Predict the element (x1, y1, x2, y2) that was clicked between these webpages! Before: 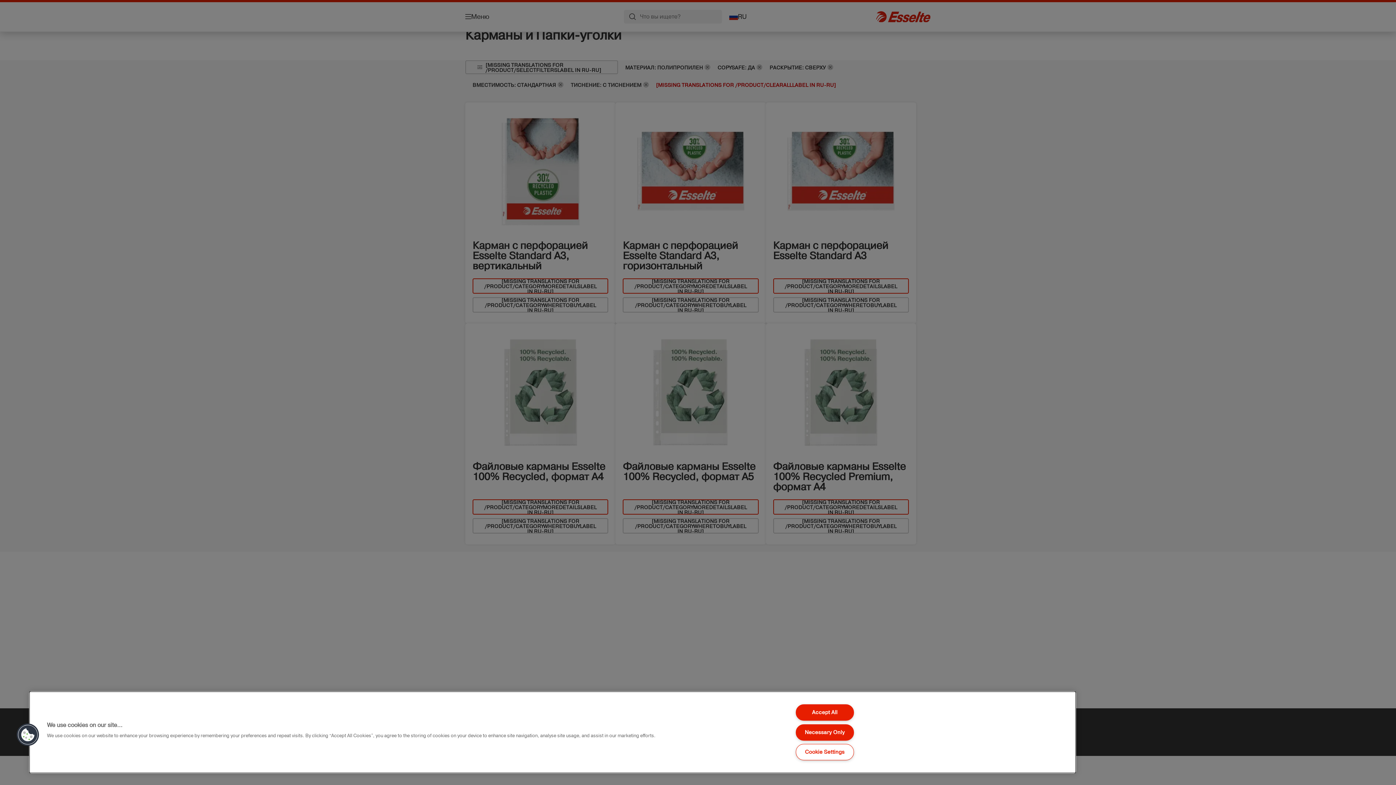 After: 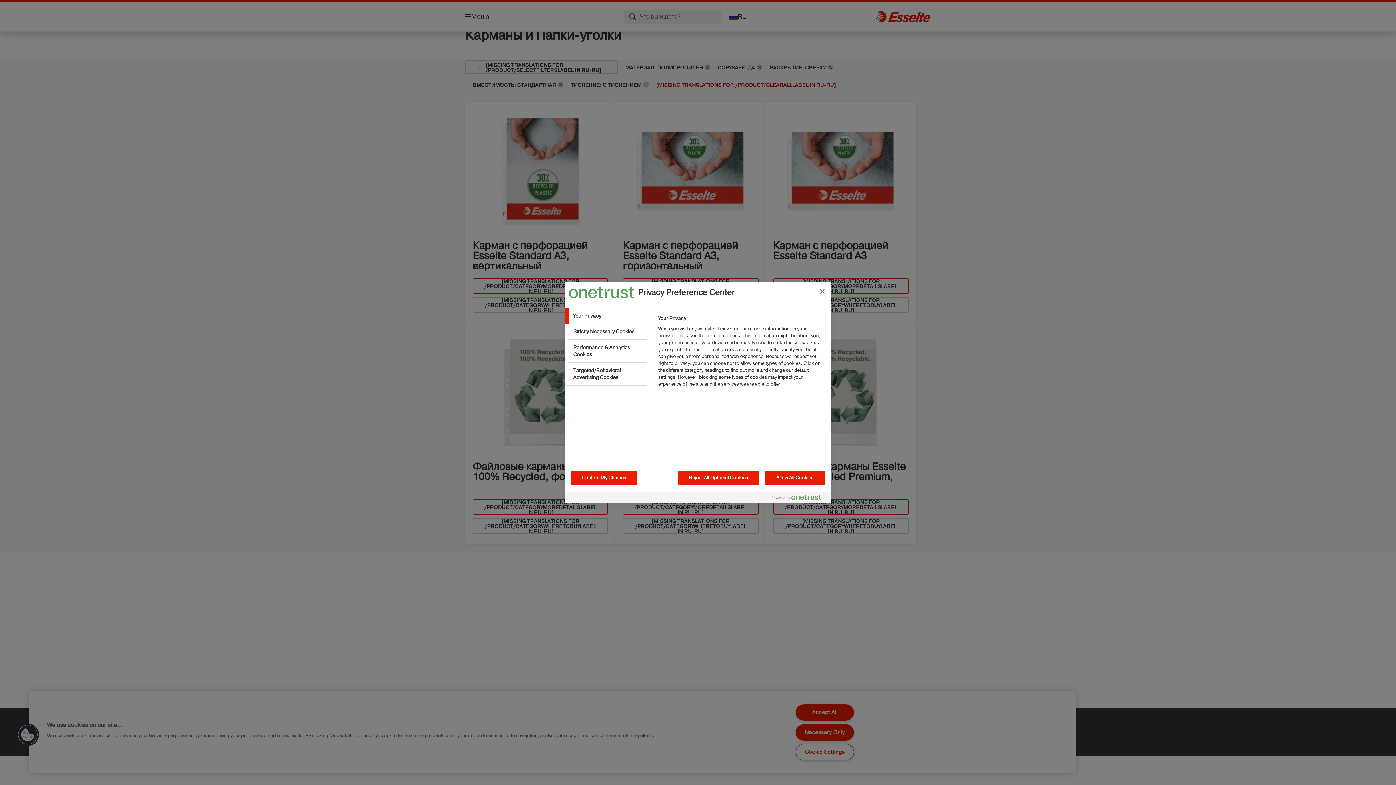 Action: bbox: (16, 723, 39, 746) label: Cookies